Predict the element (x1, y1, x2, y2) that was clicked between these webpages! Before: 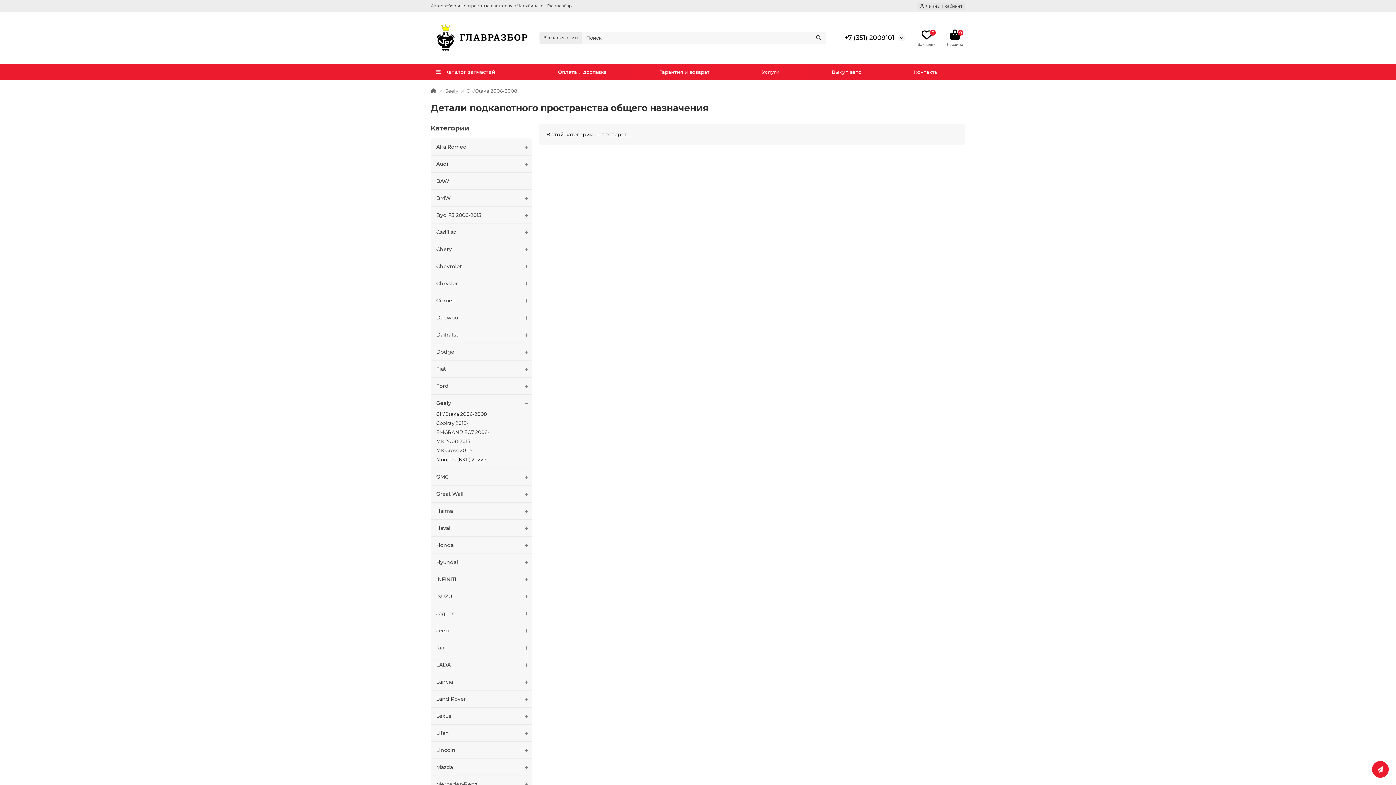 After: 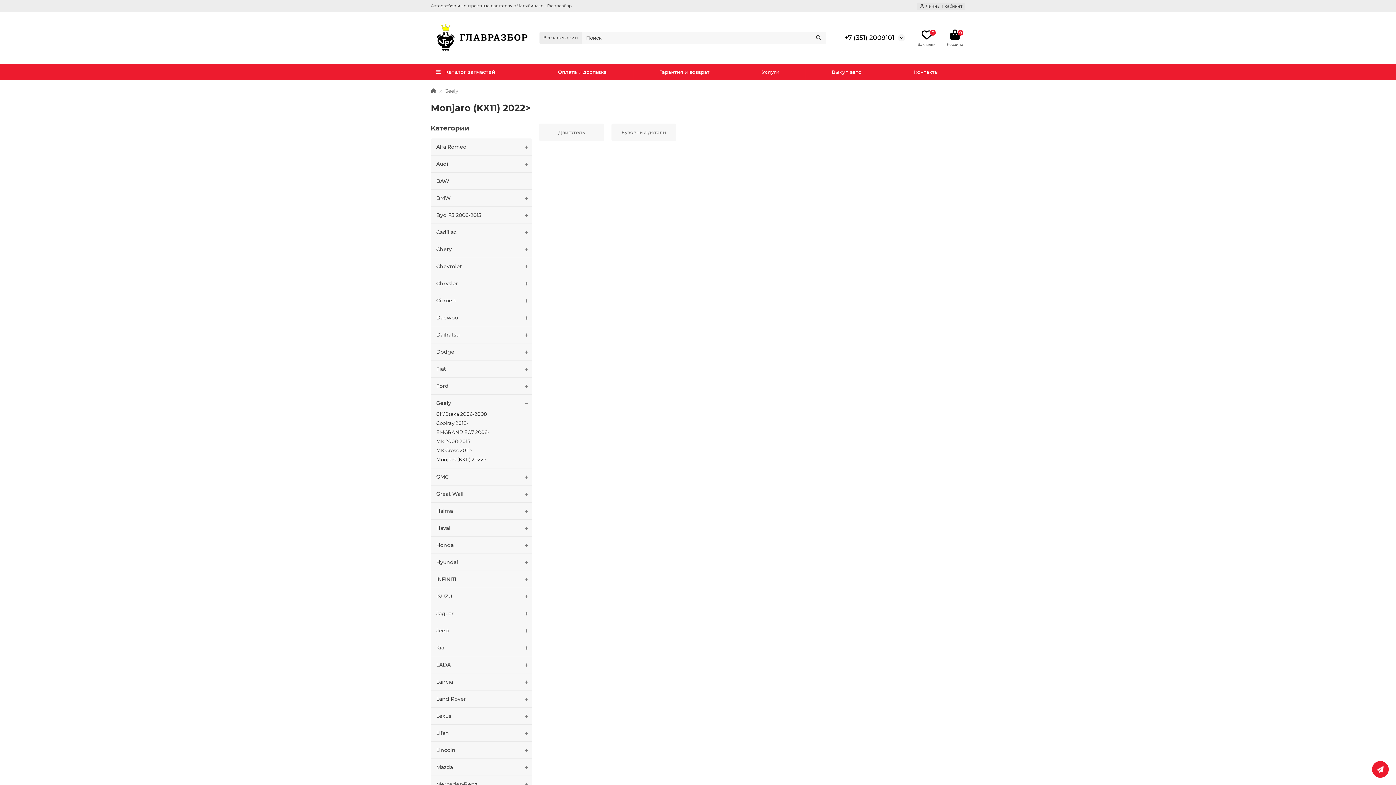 Action: bbox: (430, 456, 532, 468) label: Monjaro (KX11) 2022>